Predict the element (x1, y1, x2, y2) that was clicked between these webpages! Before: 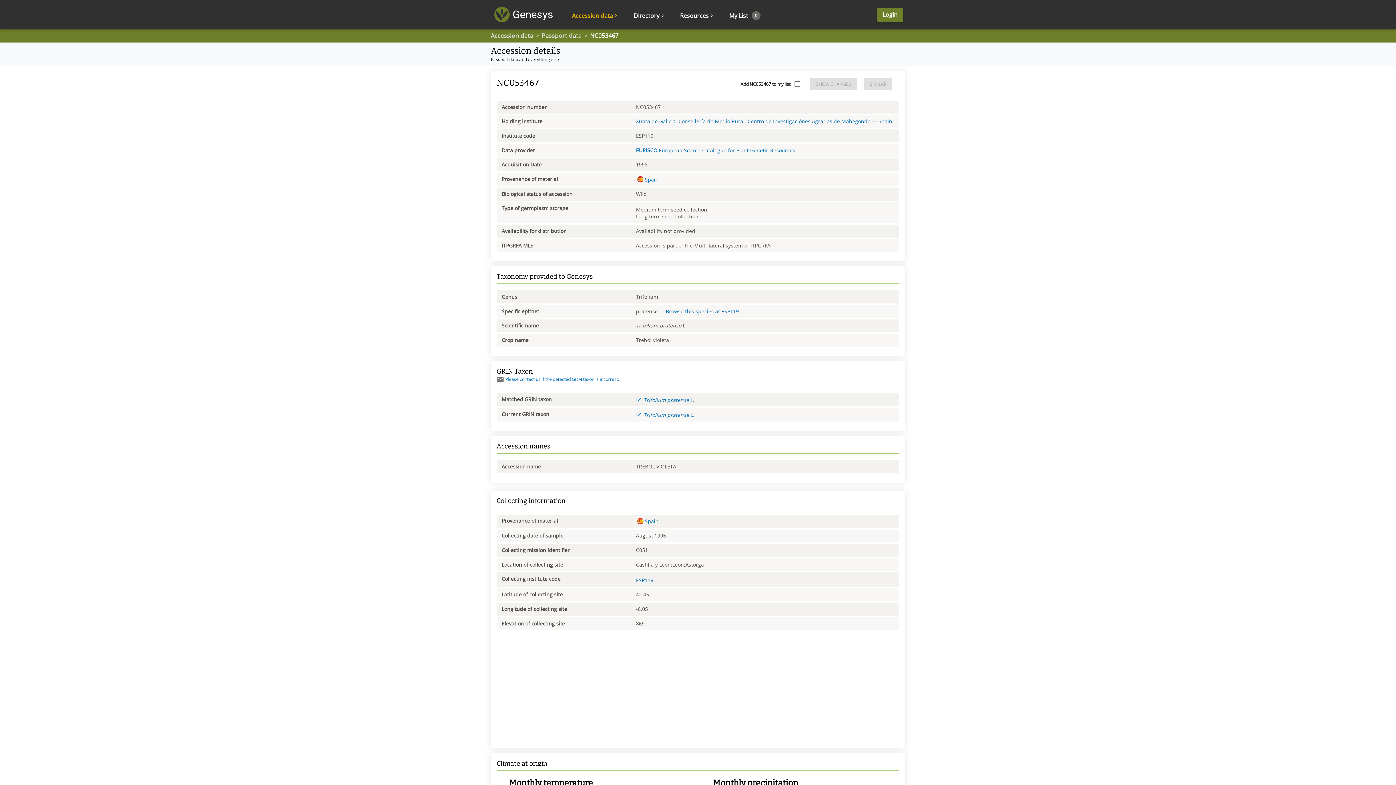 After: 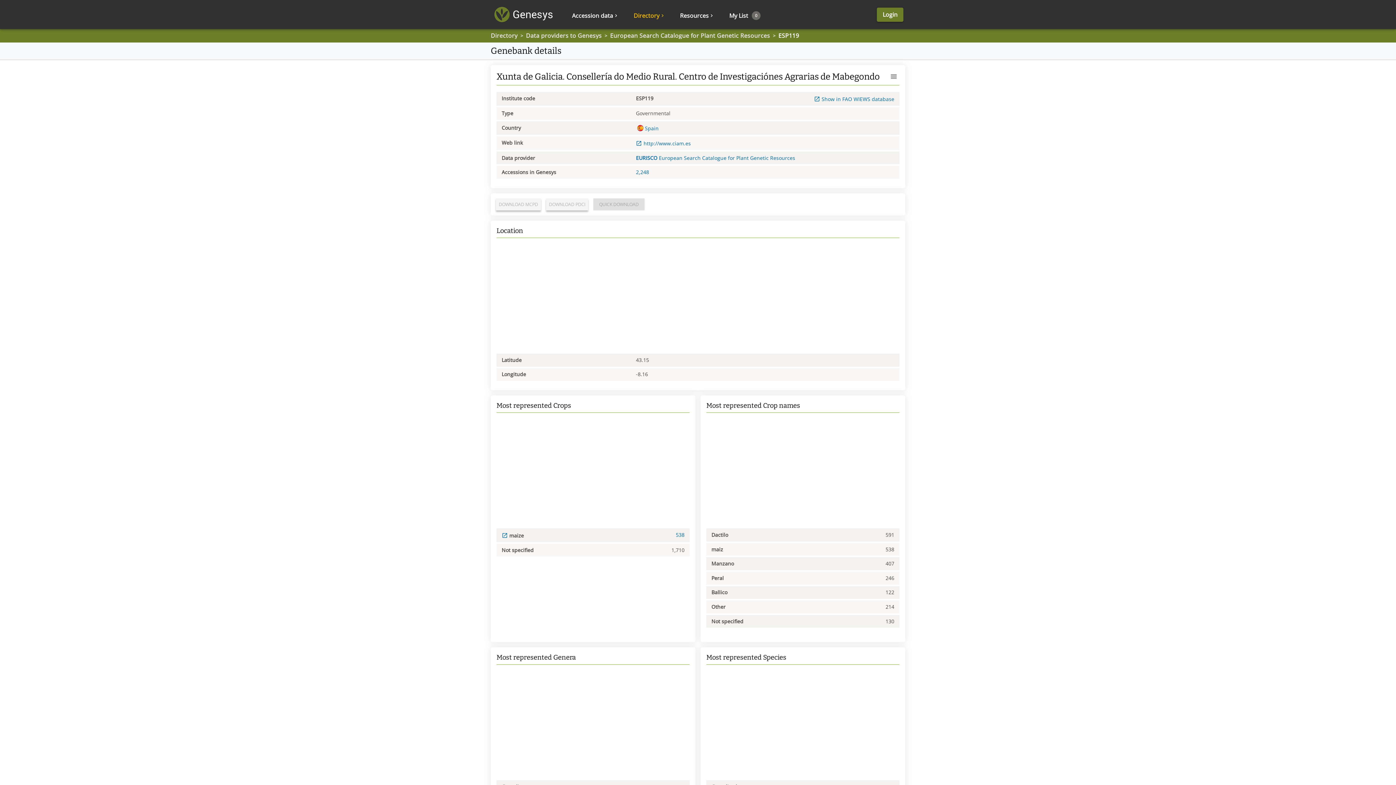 Action: label: Xunta de Galicia. Consellería do Medio Rural. Centro de Investigaciónes Agrarias de Mabegondo bbox: (636, 117, 870, 124)